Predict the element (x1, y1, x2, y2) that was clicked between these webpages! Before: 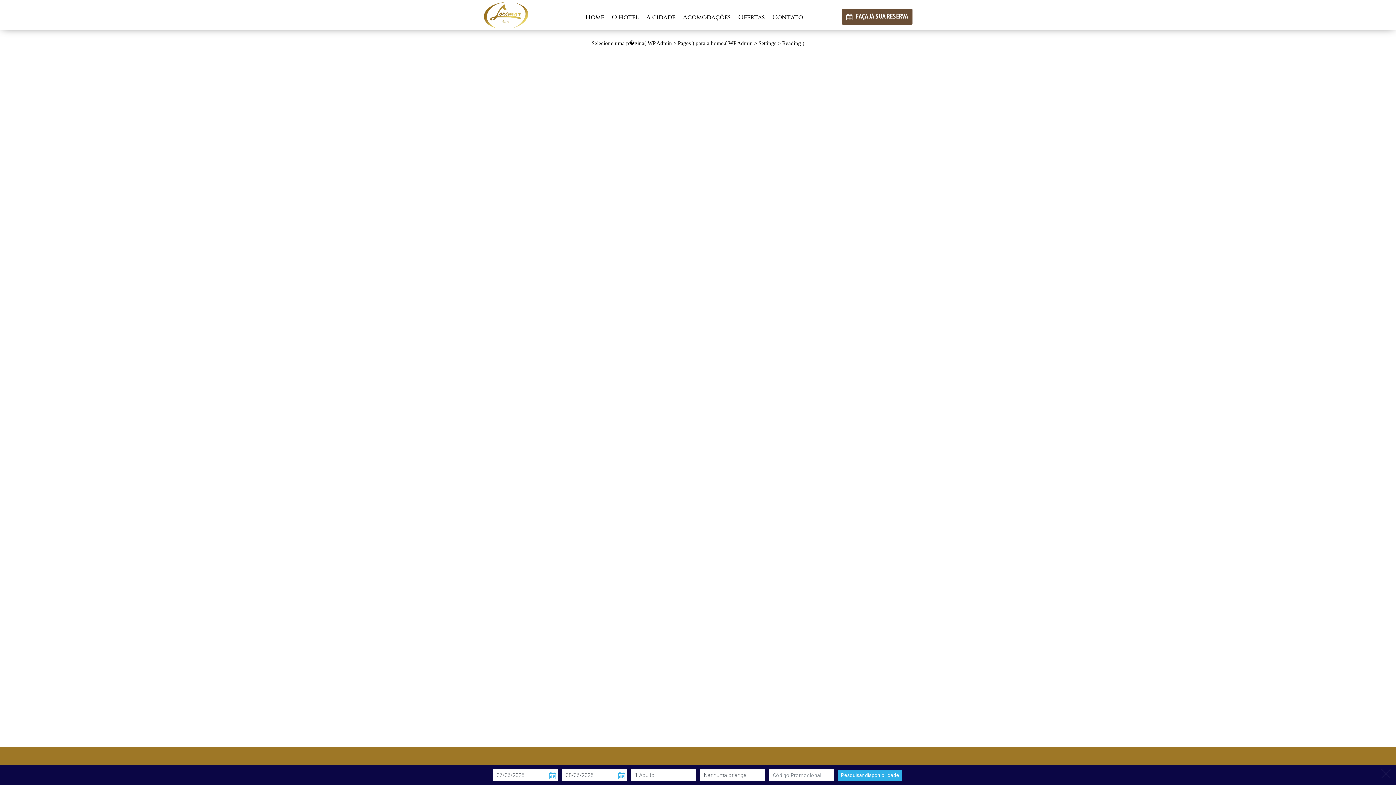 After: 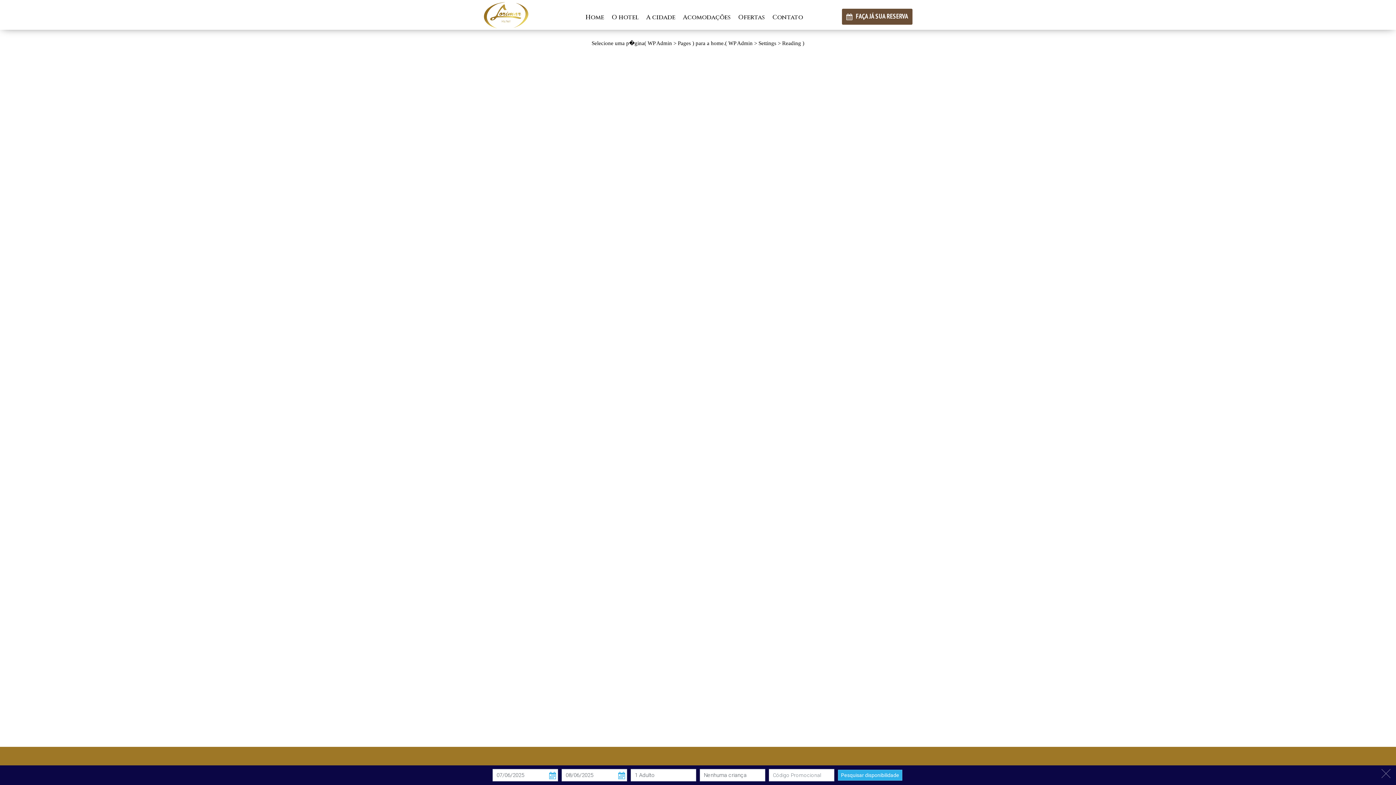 Action: label: Pesquisar disponibilidade bbox: (838, 770, 902, 781)